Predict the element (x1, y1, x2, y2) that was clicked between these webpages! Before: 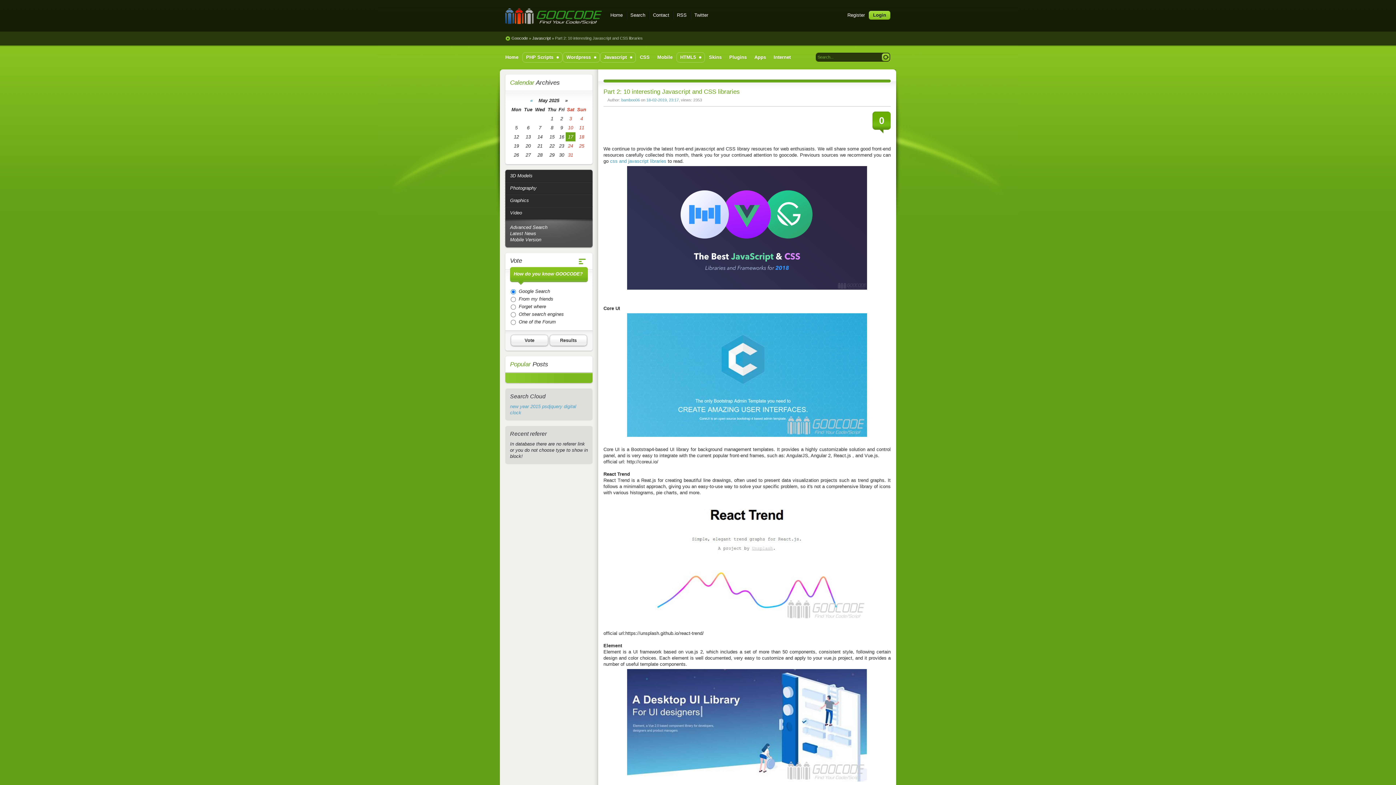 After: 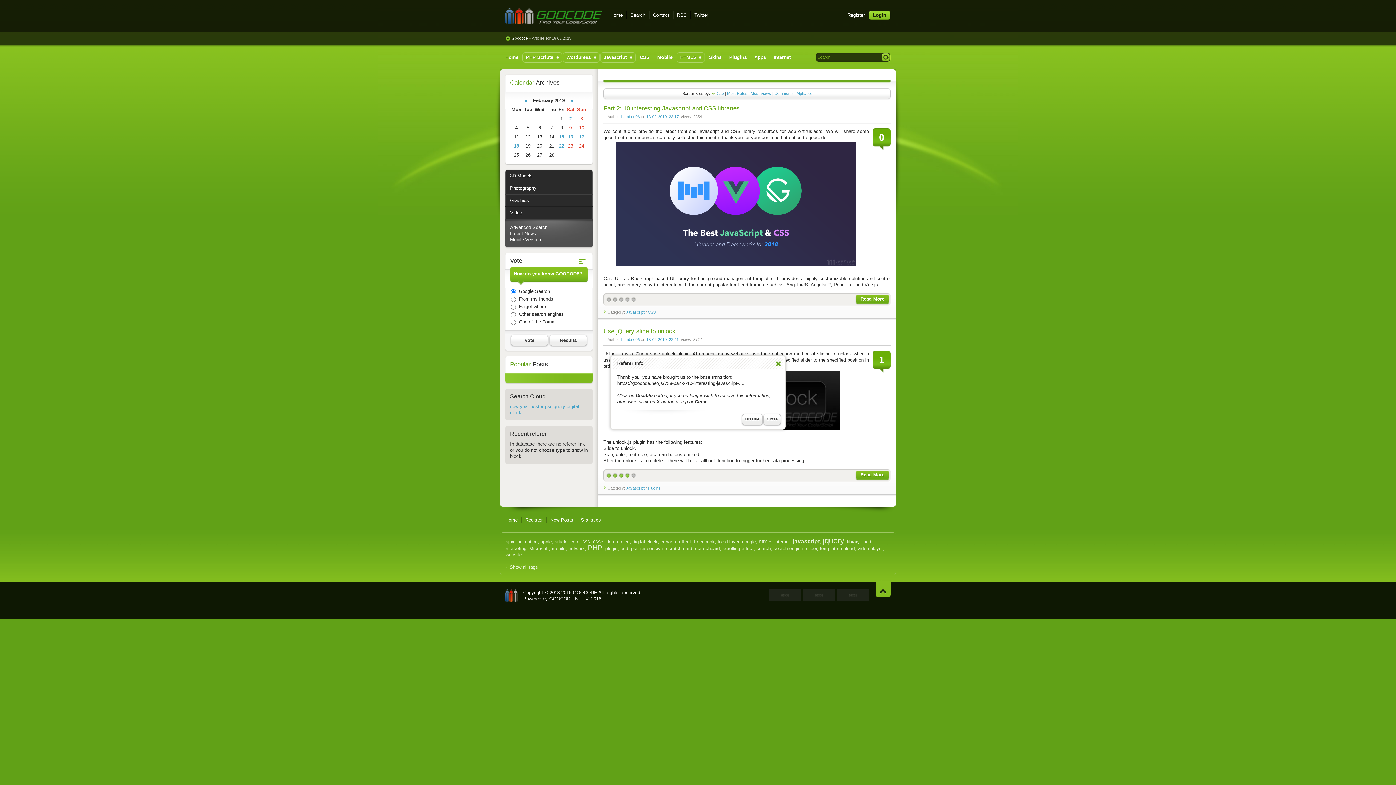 Action: bbox: (646, 97, 678, 102) label: 18-02-2019, 23:17